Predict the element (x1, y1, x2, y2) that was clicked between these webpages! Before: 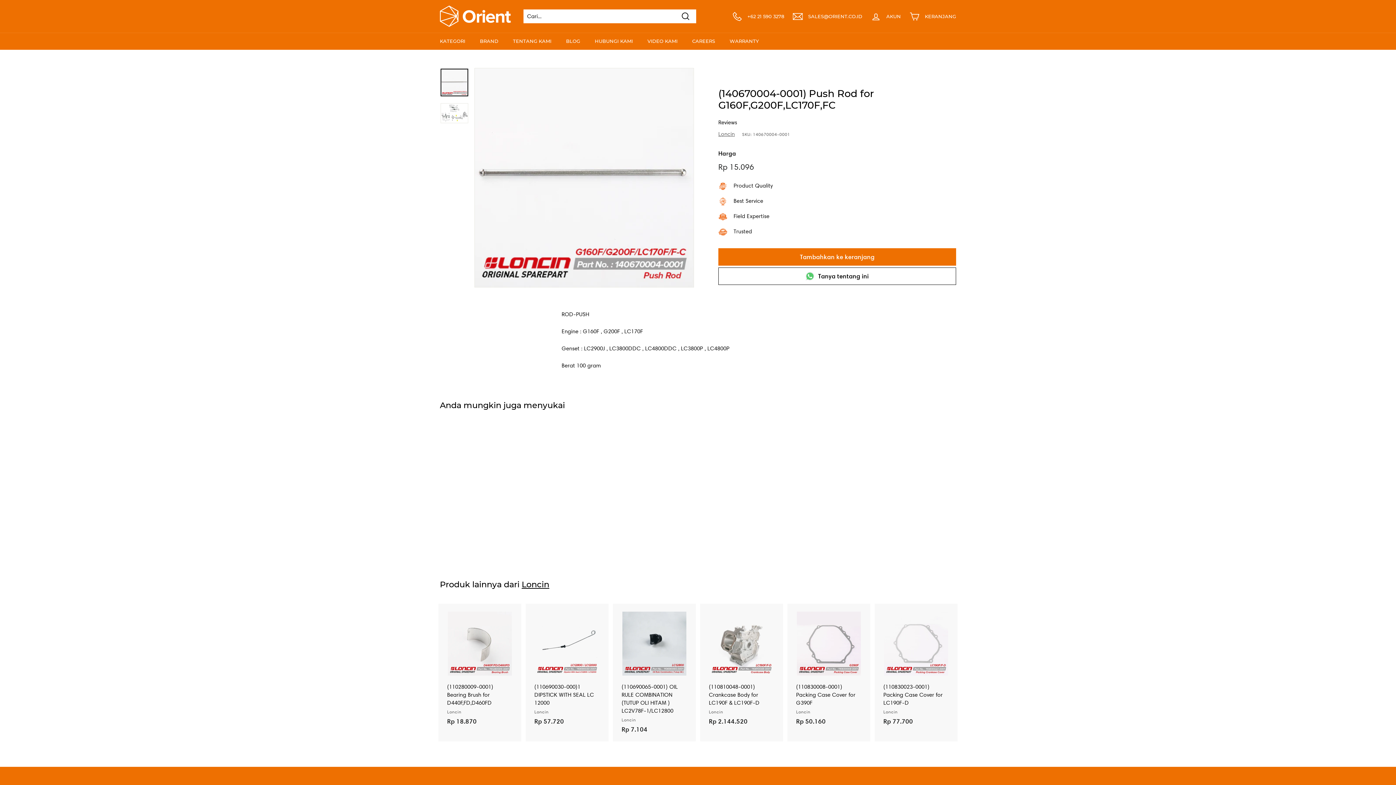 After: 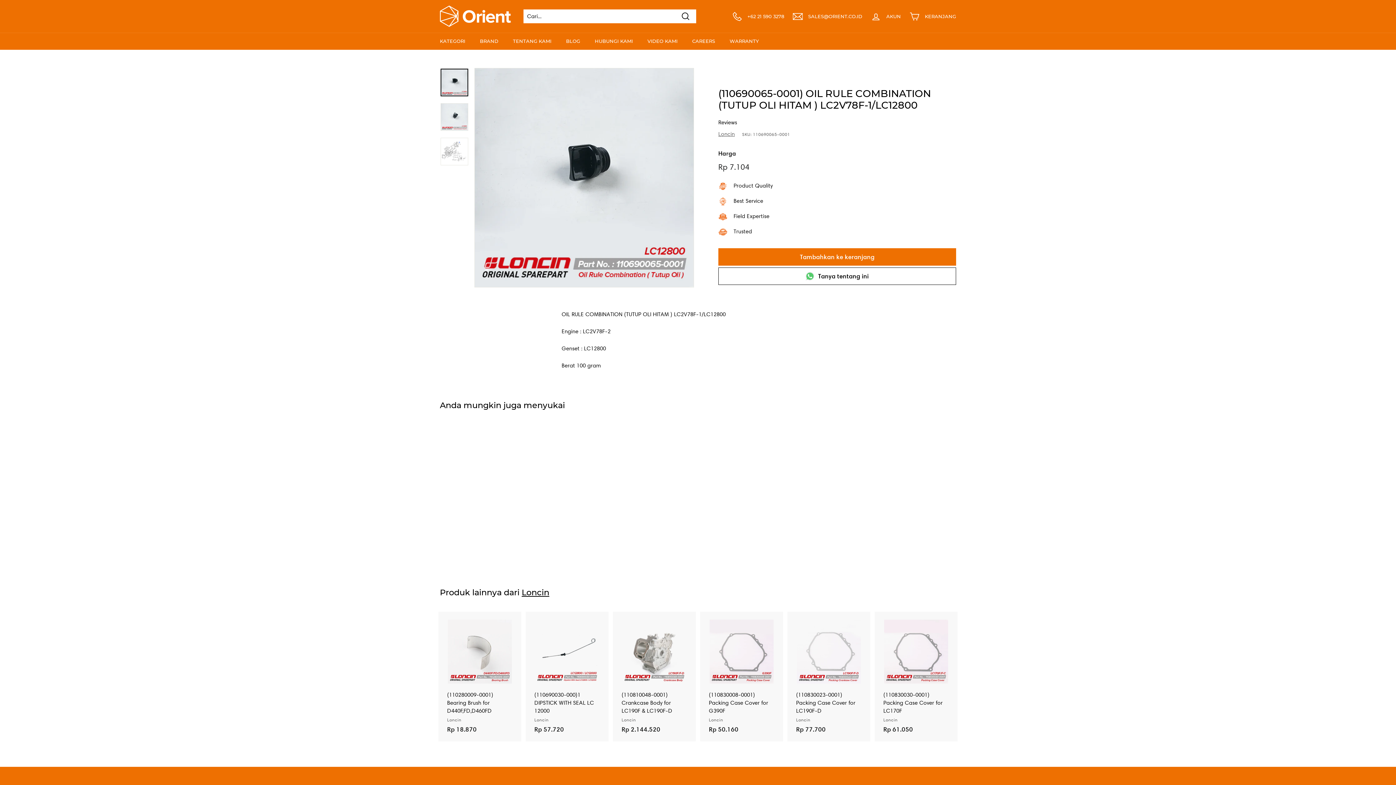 Action: bbox: (614, 604, 694, 741) label: (110690065-0001) OIL RULE COMBINATION (TUTUP OLI HITAM ) LC2V78F-1/LC12800
Loncin
Rp 7.104
Rp 7.104